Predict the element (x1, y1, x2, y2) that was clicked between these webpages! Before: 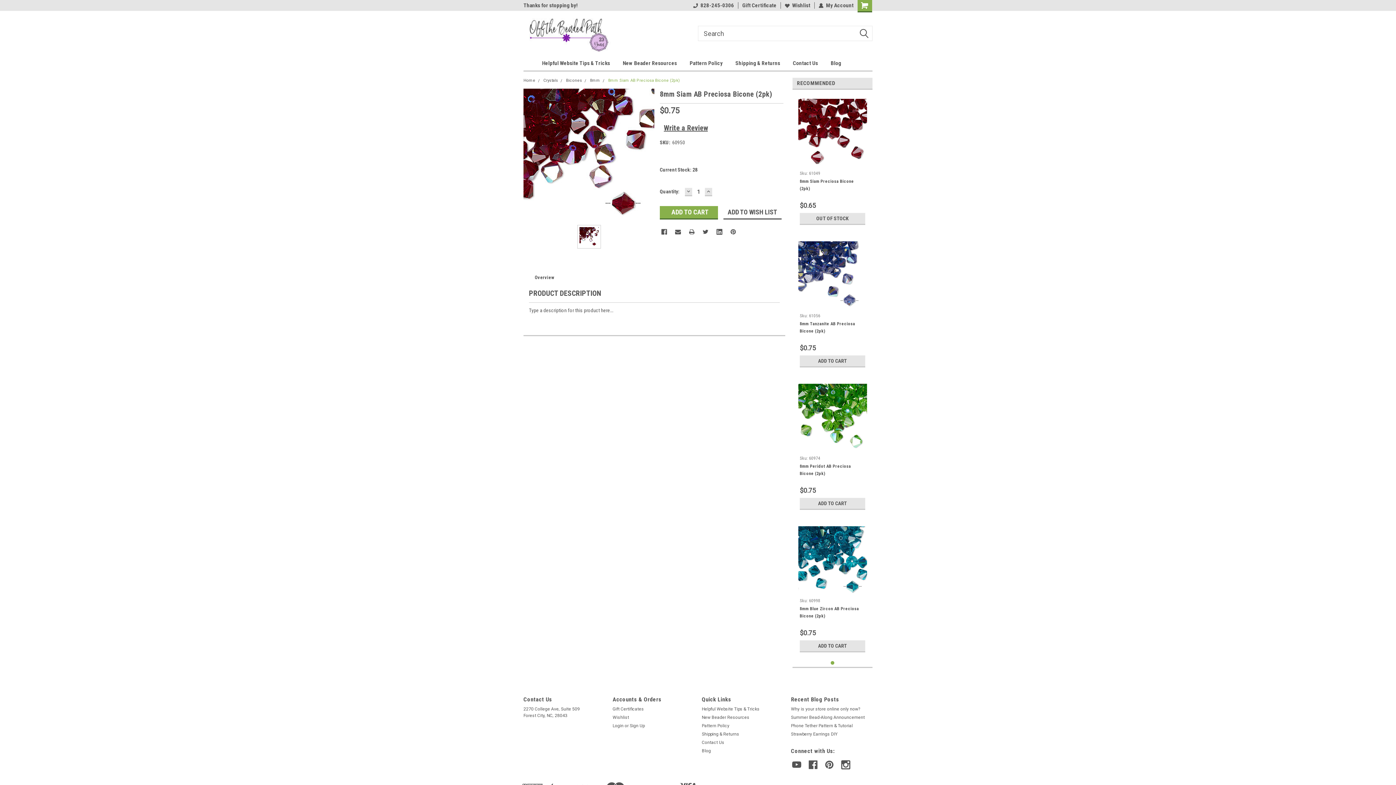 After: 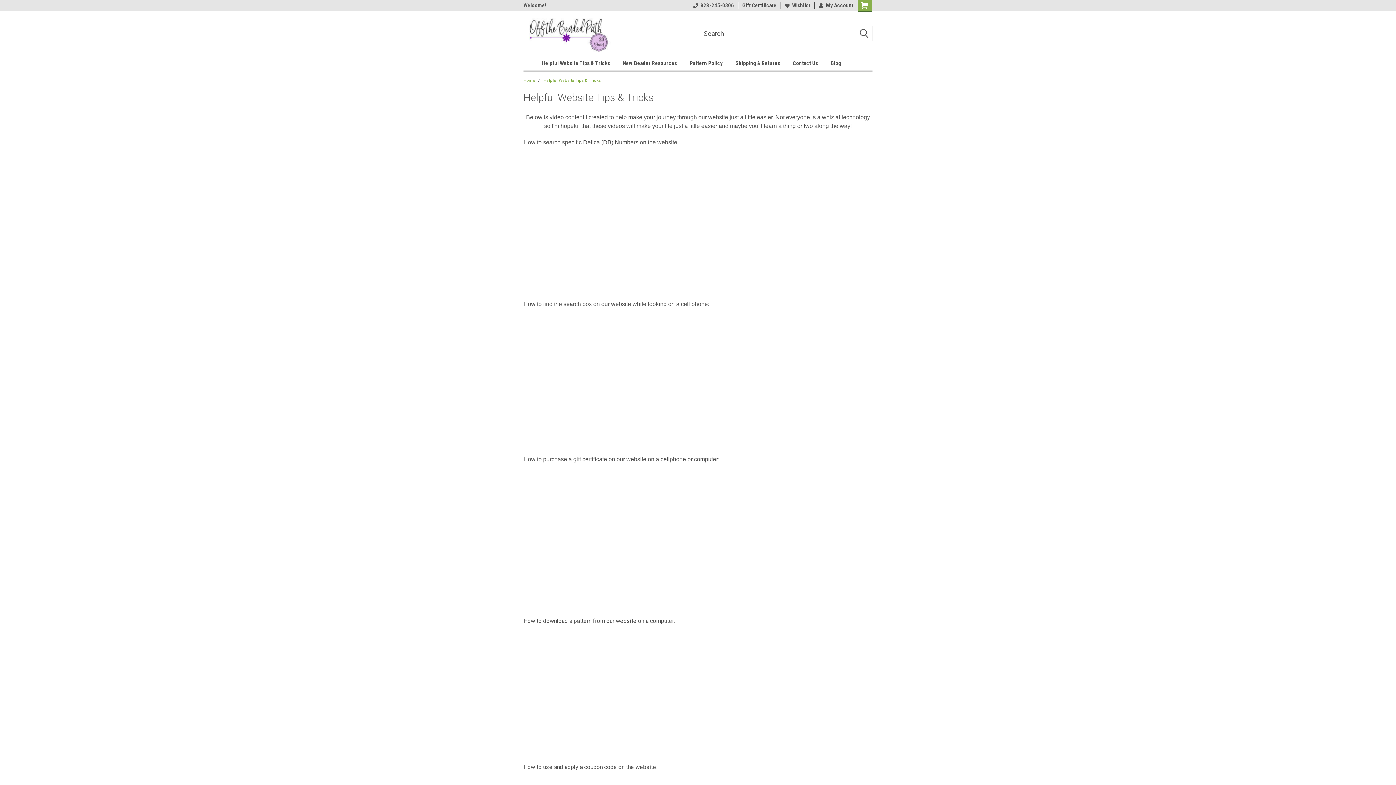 Action: bbox: (542, 56, 622, 70) label: Helpful Website Tips & Tricks